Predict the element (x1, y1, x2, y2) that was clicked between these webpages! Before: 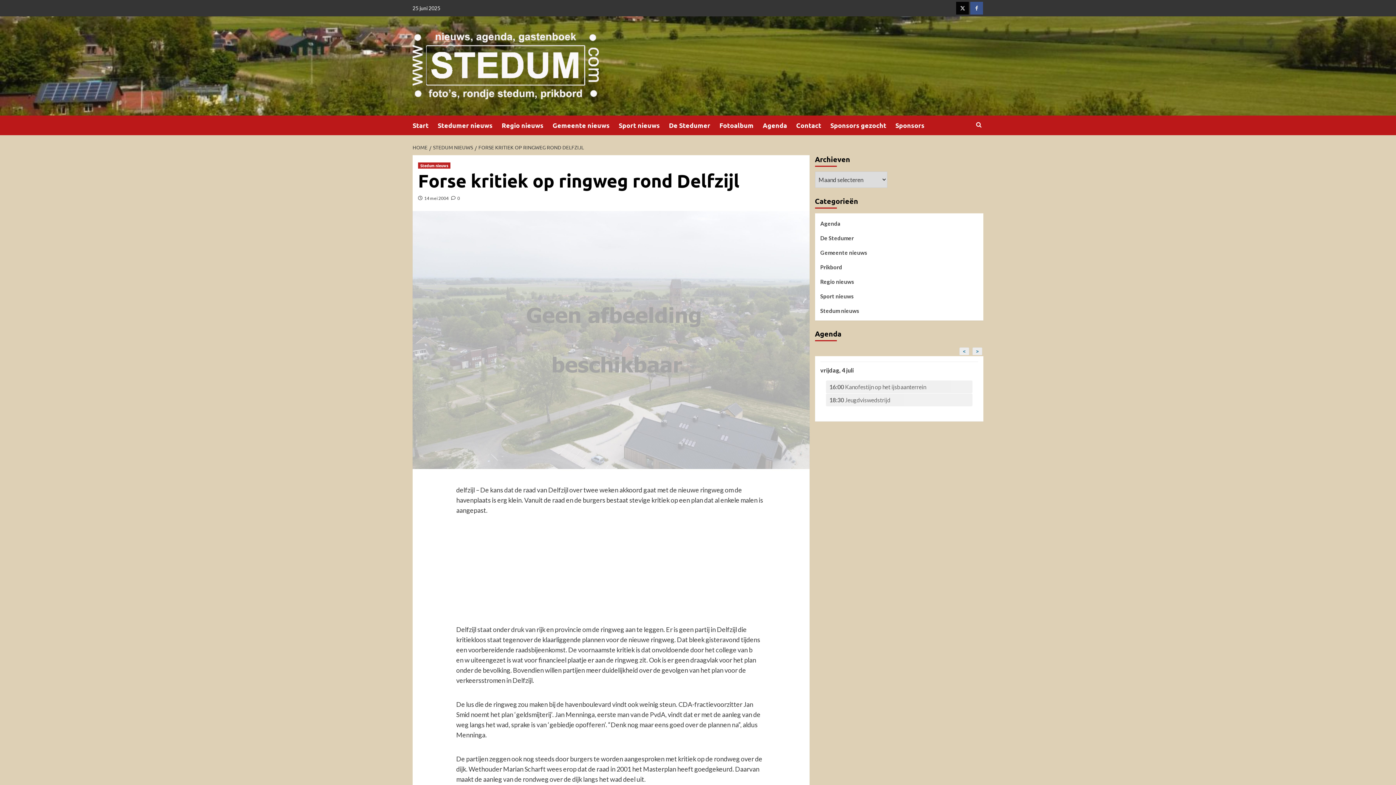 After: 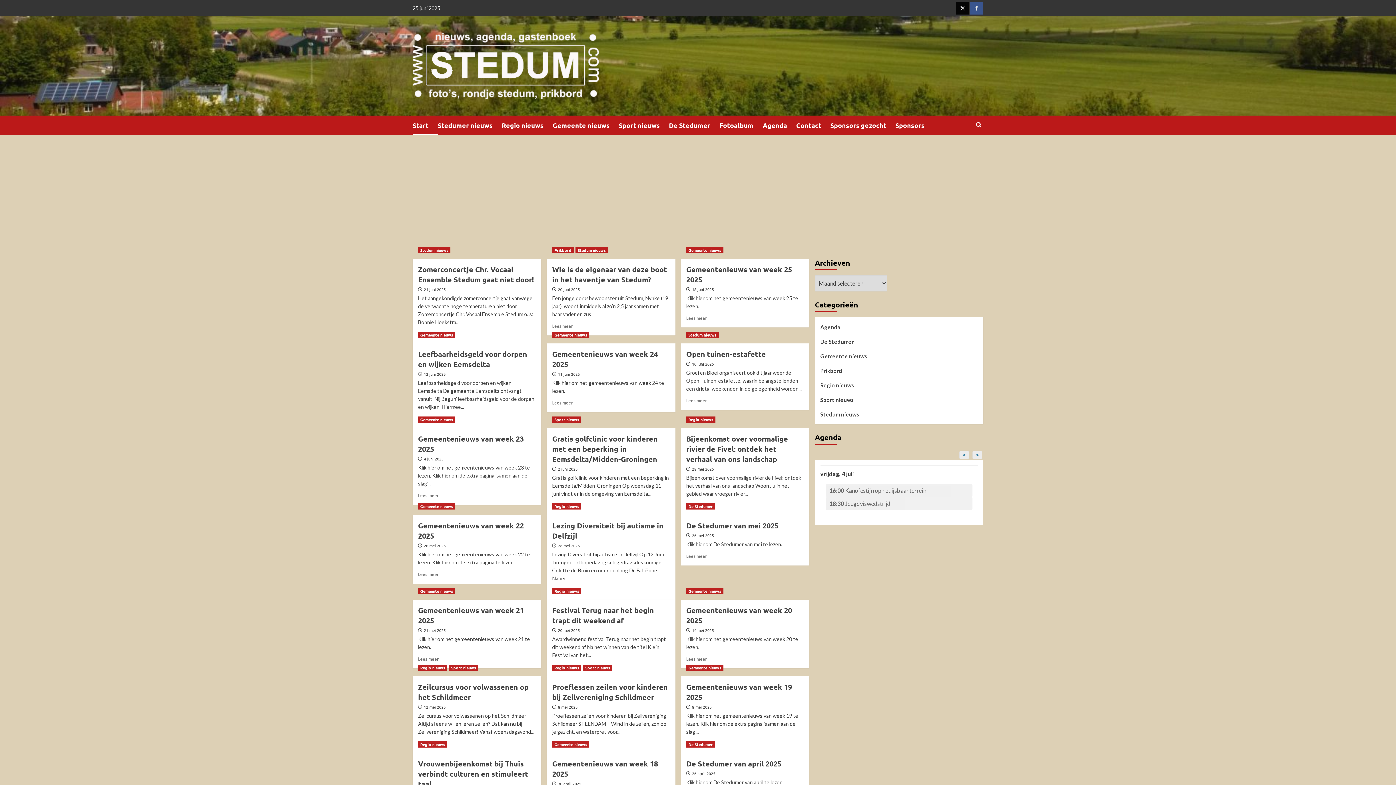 Action: label: Start bbox: (412, 115, 437, 135)